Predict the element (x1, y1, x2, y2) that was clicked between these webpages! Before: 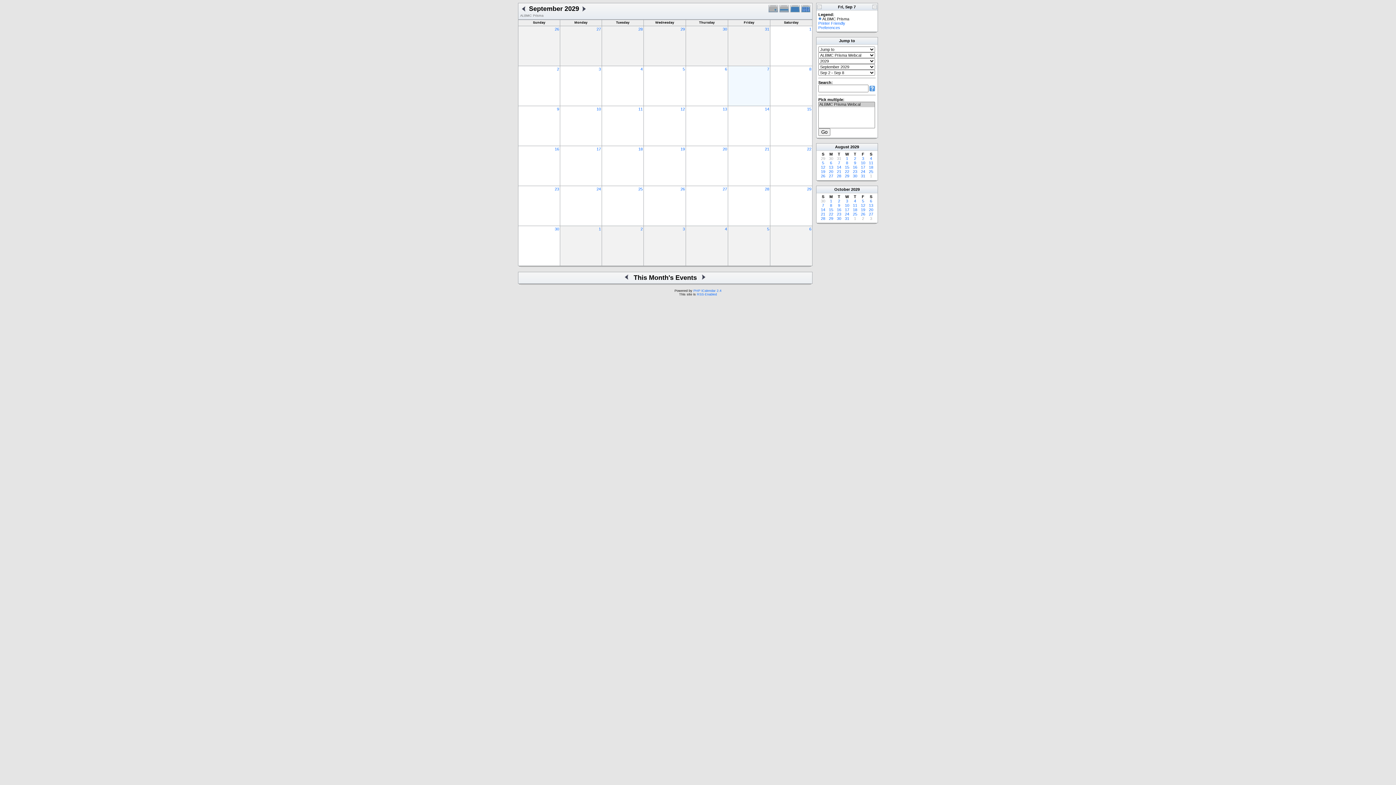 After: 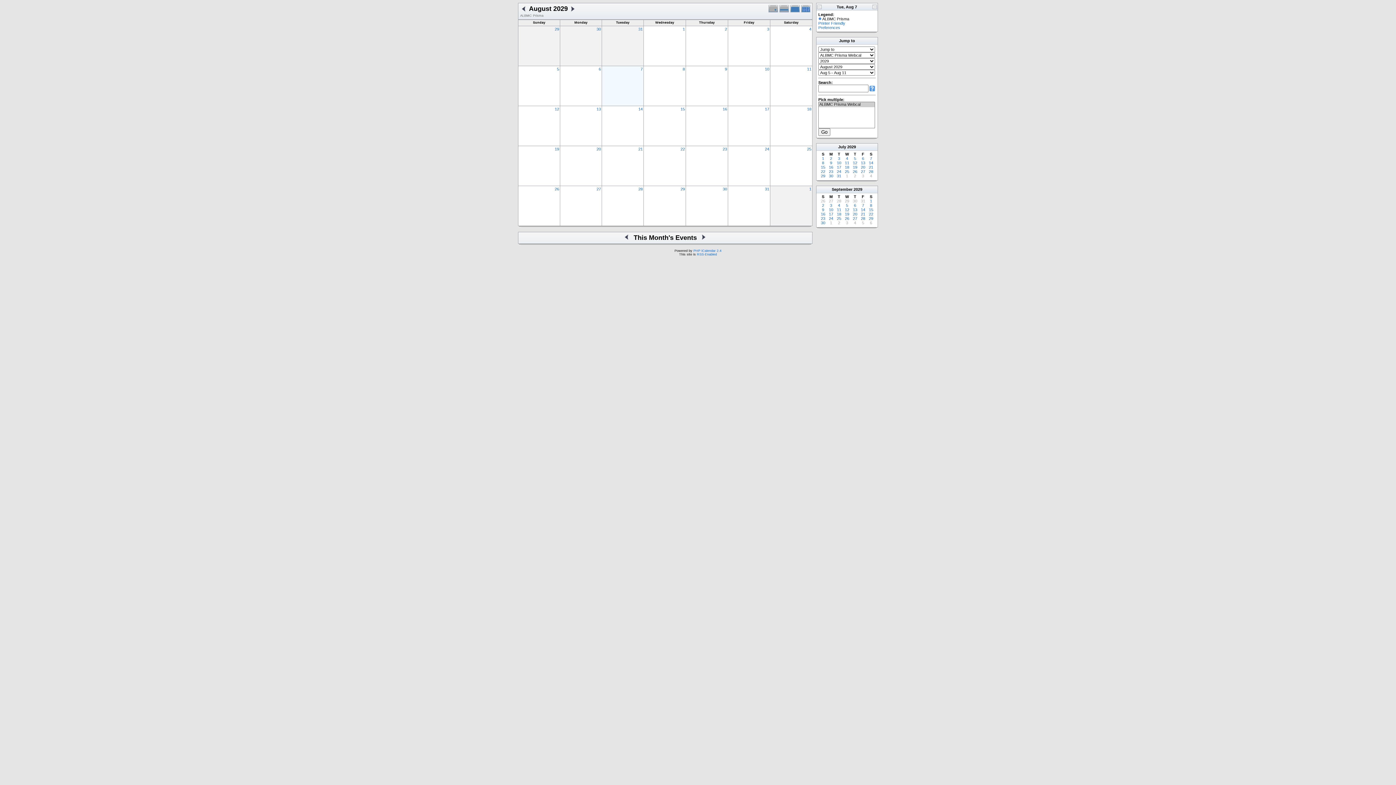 Action: label: 7 bbox: (838, 160, 840, 165)